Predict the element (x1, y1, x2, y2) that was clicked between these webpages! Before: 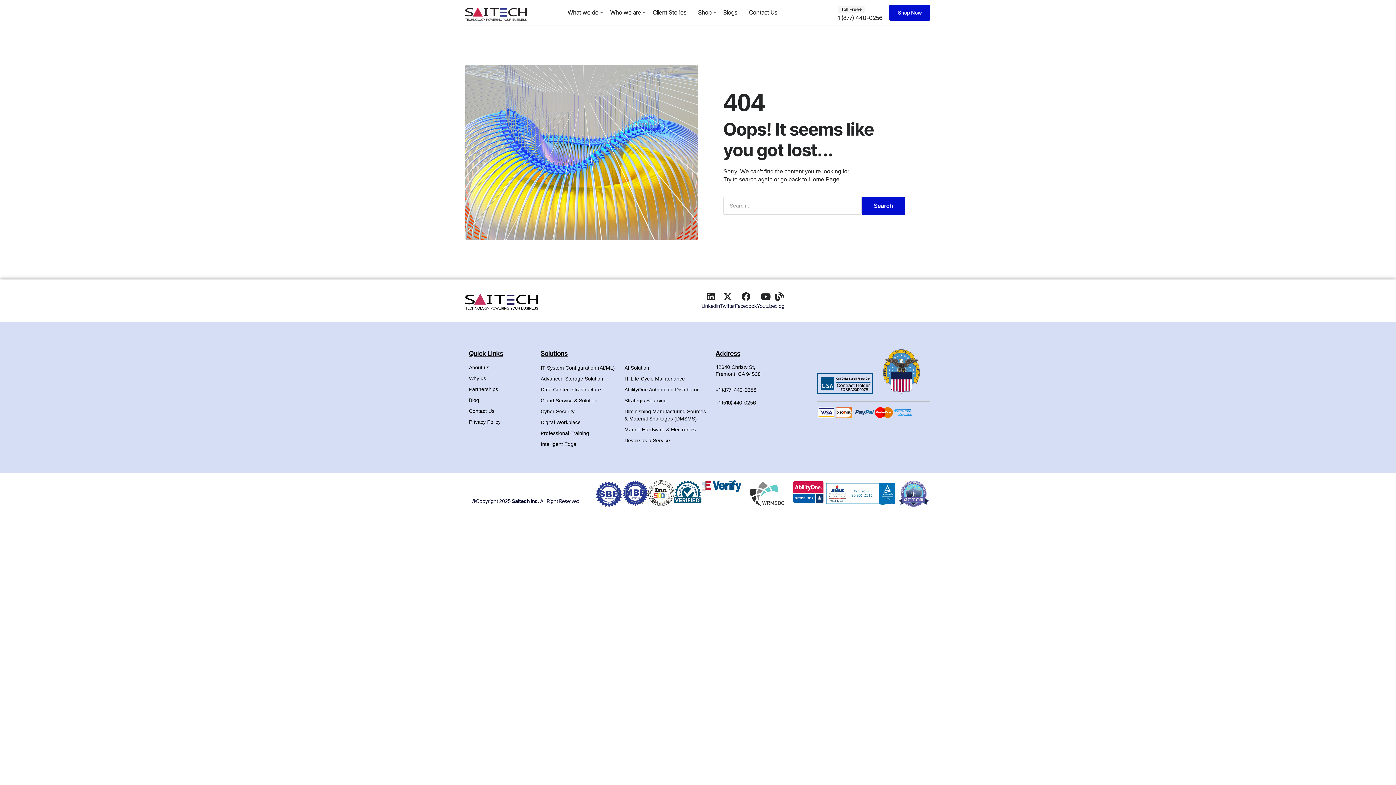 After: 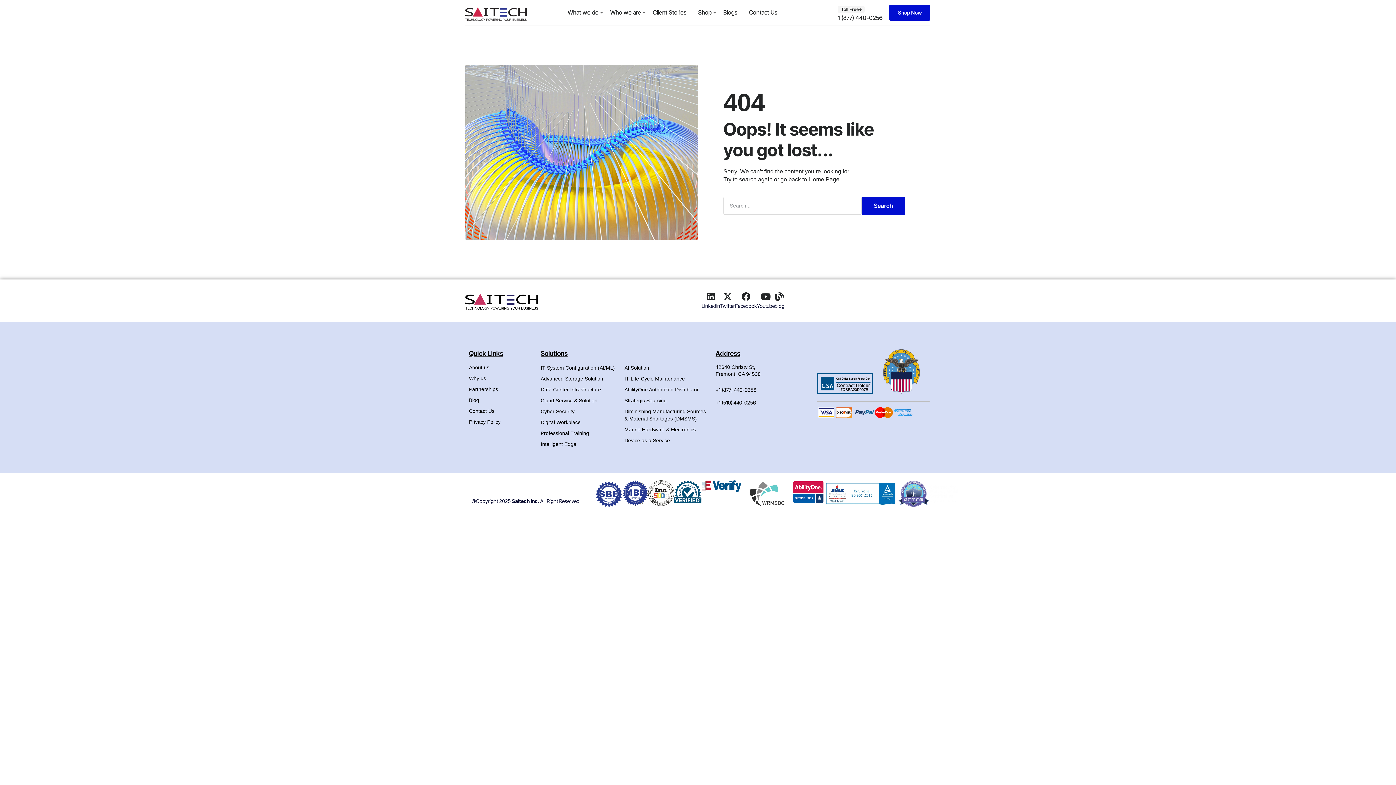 Action: bbox: (595, 480, 622, 508)